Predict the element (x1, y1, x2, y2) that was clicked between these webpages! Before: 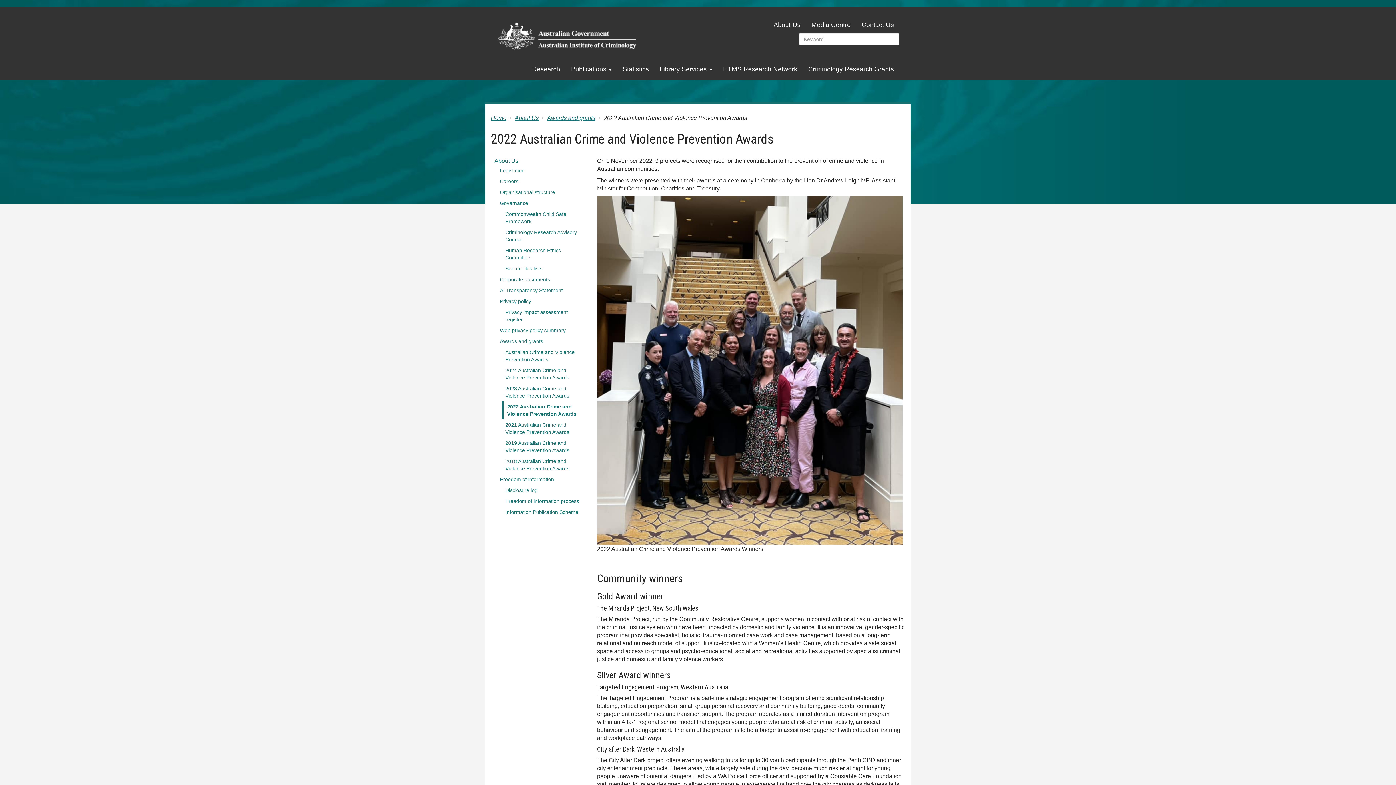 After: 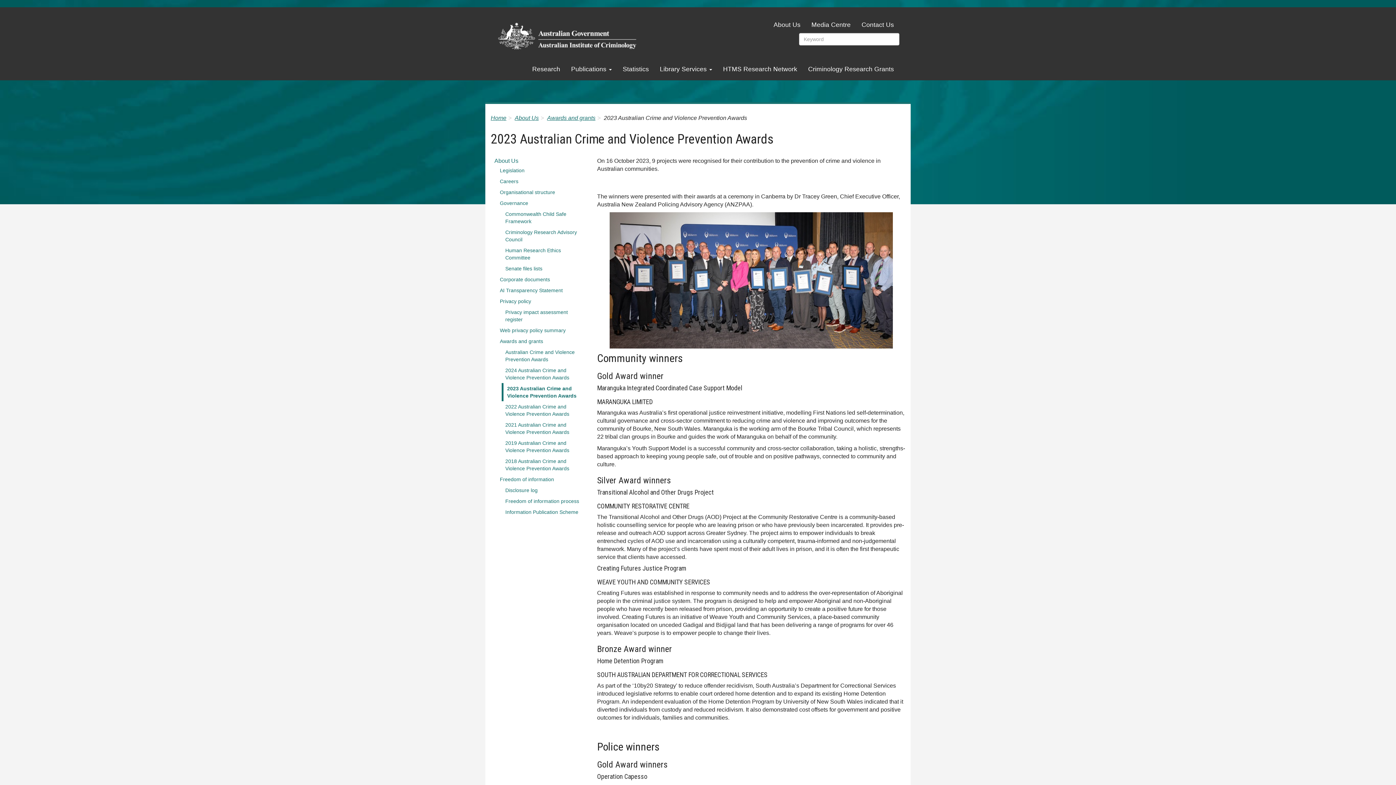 Action: label: 2023 Australian Crime and Violence Prevention Awards bbox: (501, 383, 586, 401)